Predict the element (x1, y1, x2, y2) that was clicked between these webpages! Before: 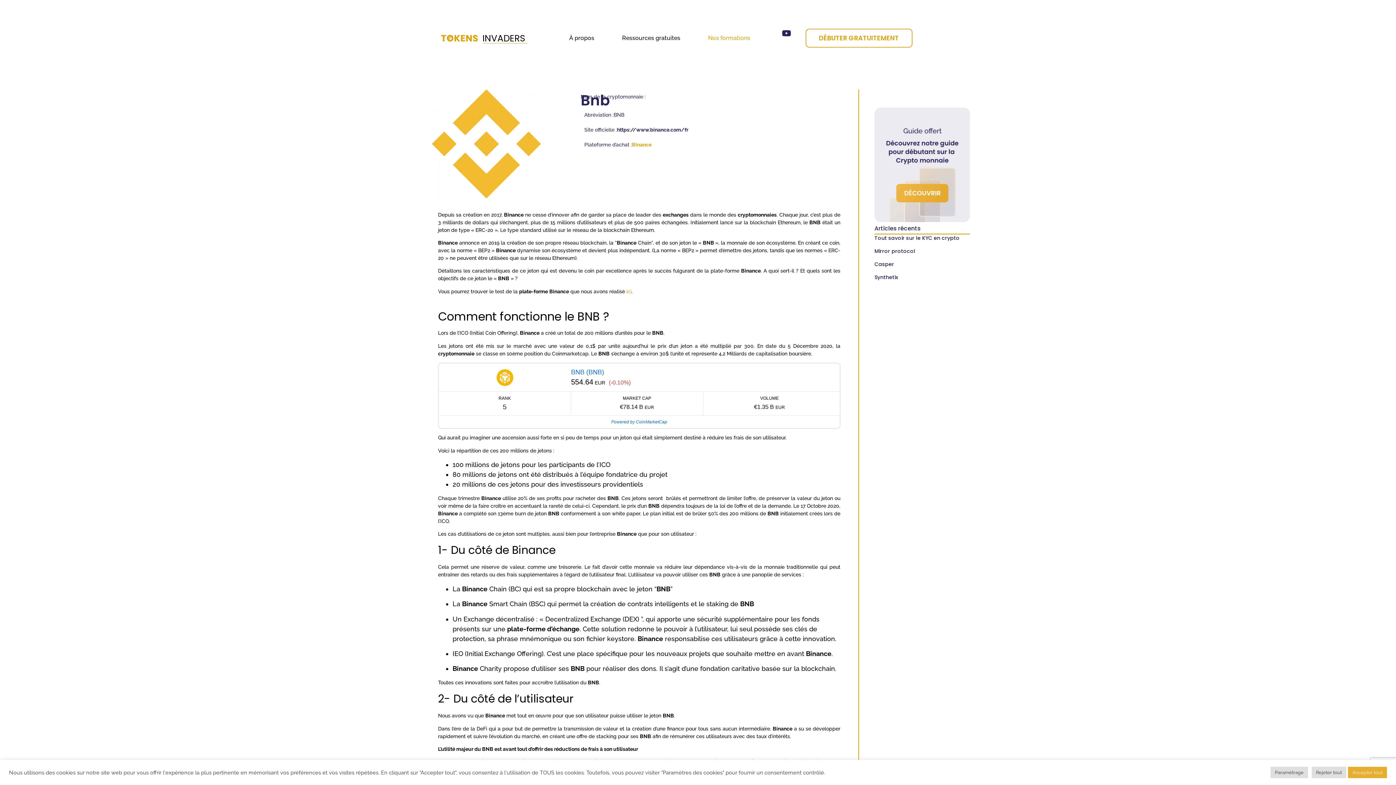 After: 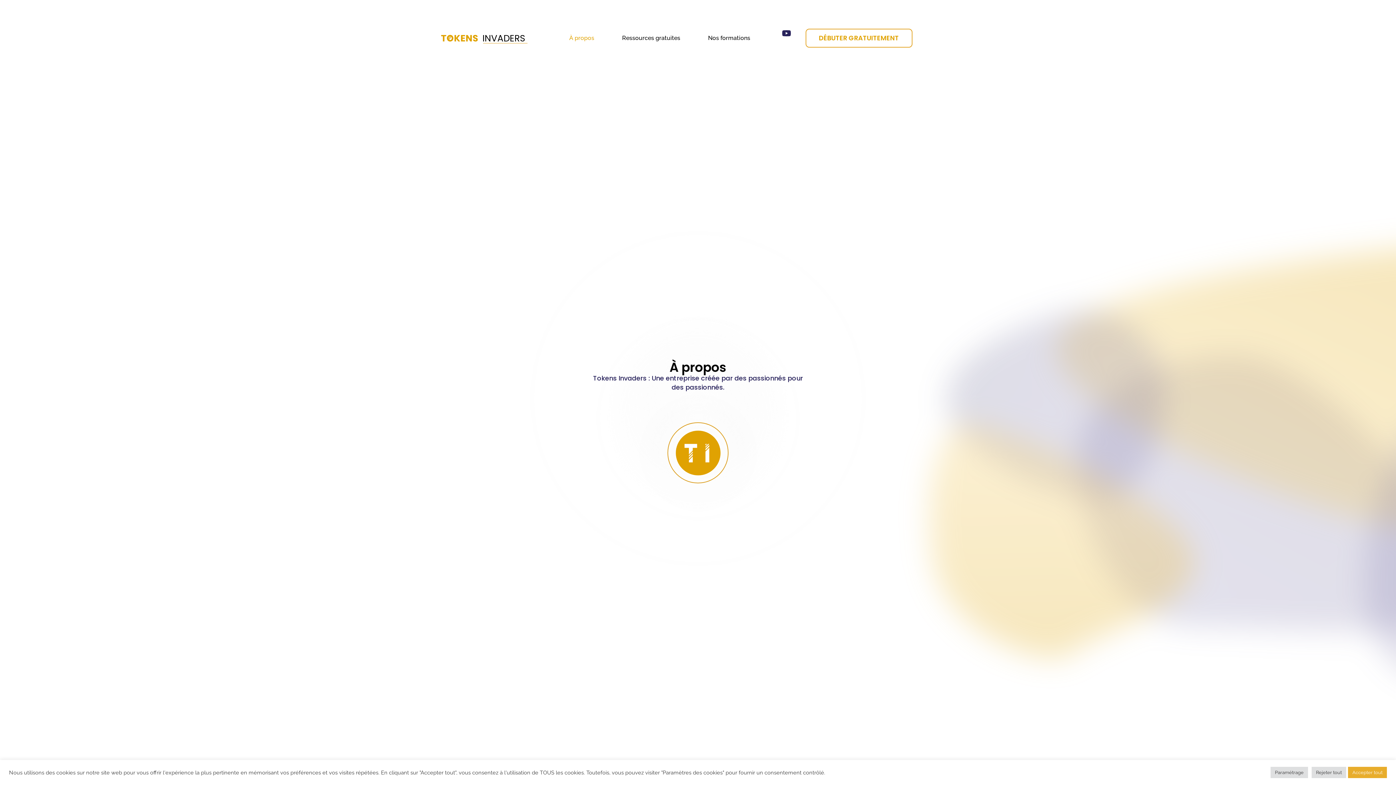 Action: label: À propos bbox: (569, 34, 594, 41)